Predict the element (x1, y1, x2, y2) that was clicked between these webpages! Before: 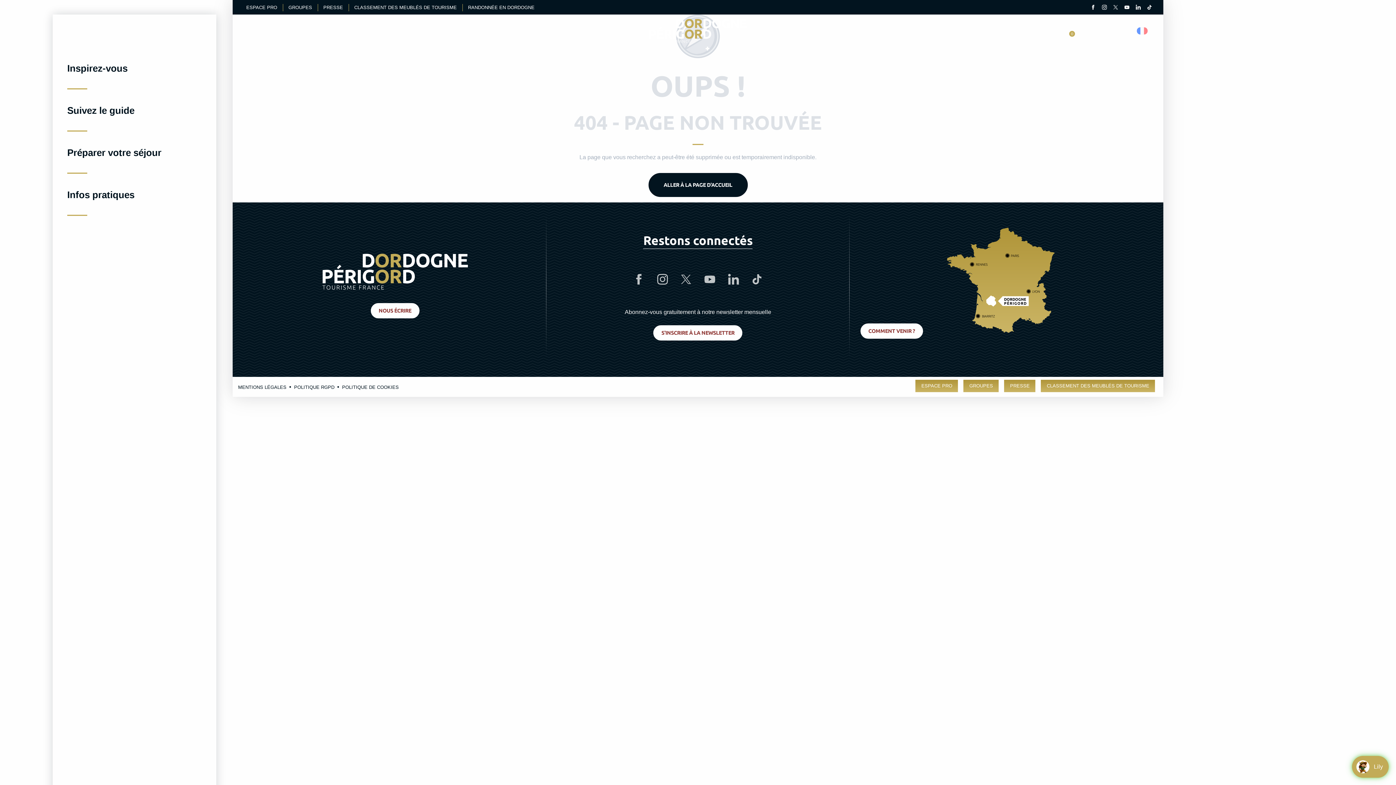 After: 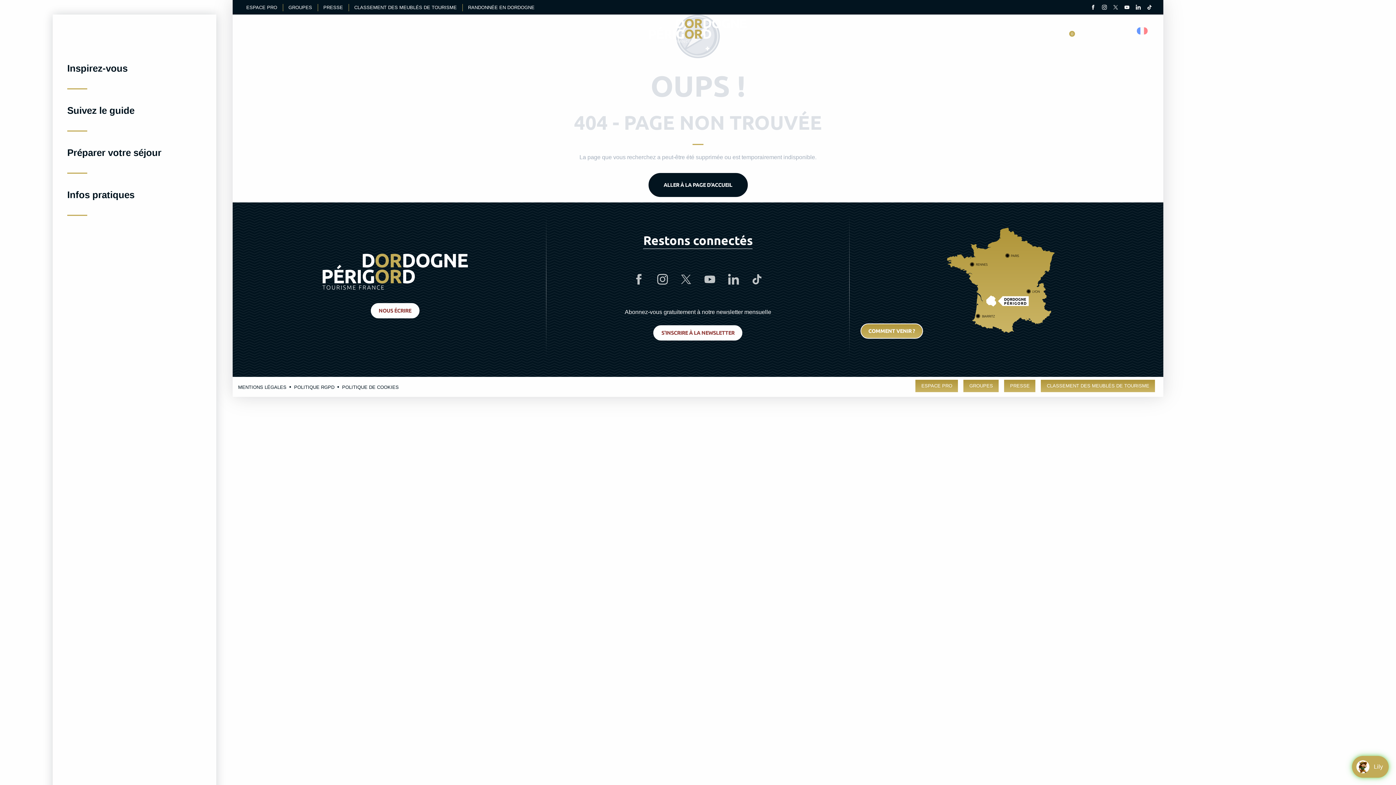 Action: label: COMMENT VENIR ? bbox: (860, 323, 923, 339)